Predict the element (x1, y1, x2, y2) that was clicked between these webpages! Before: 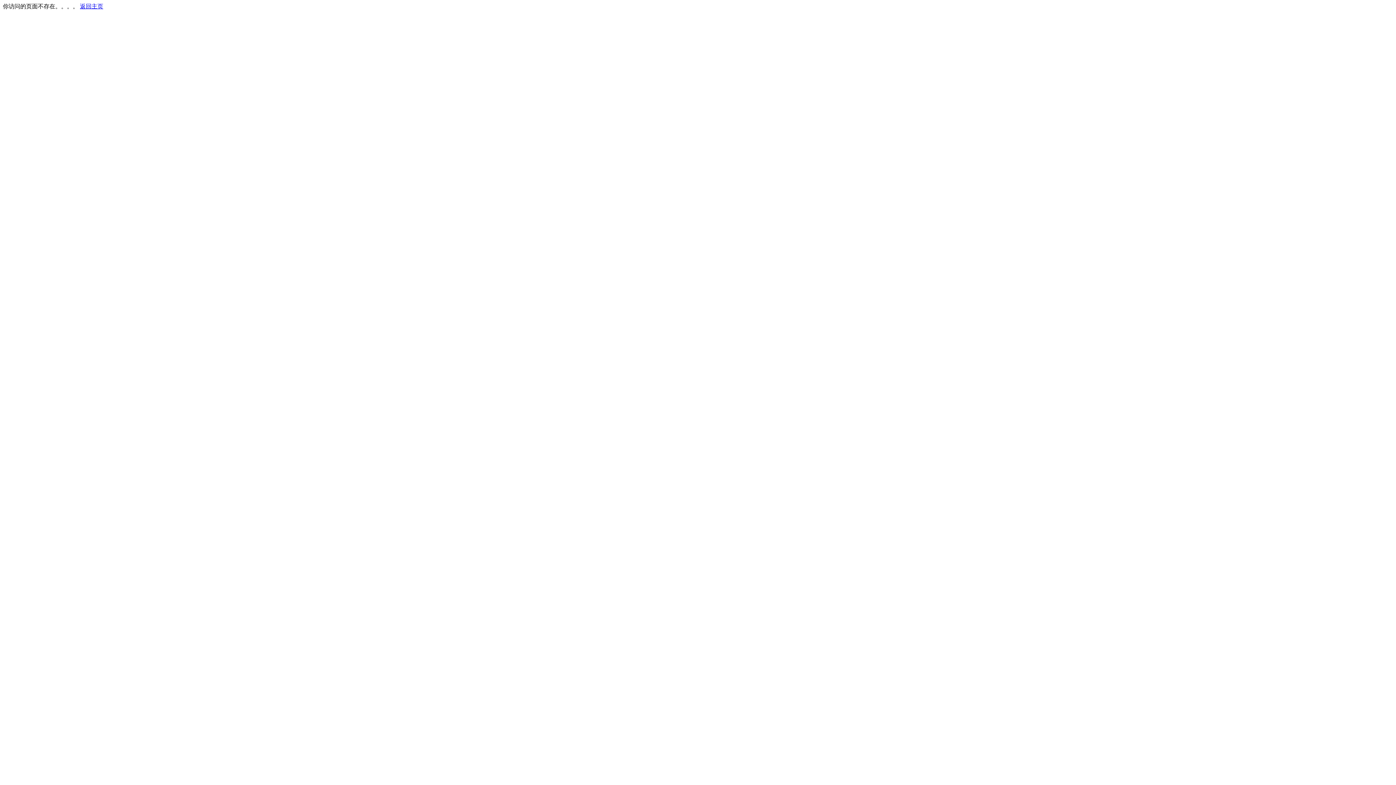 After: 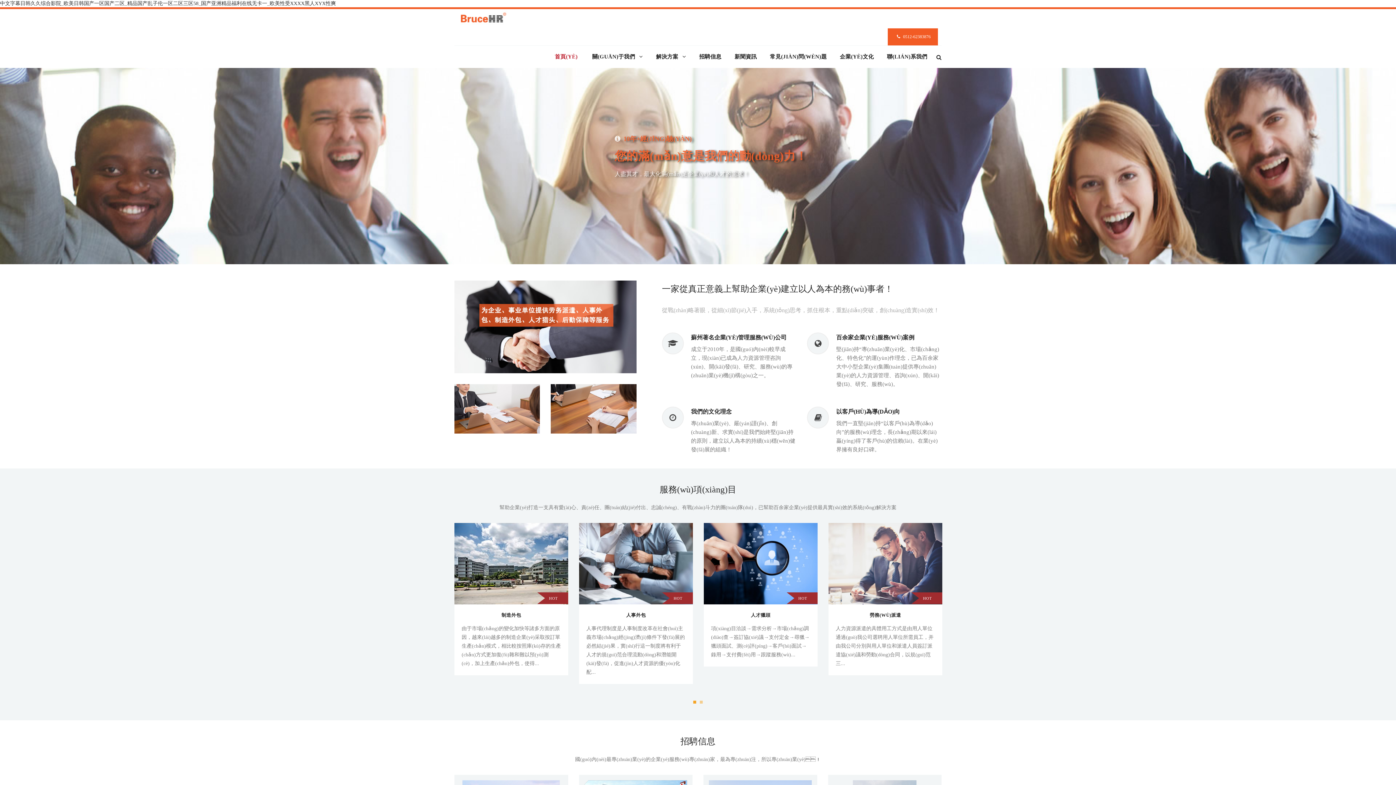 Action: label: 返回主页 bbox: (80, 3, 103, 9)